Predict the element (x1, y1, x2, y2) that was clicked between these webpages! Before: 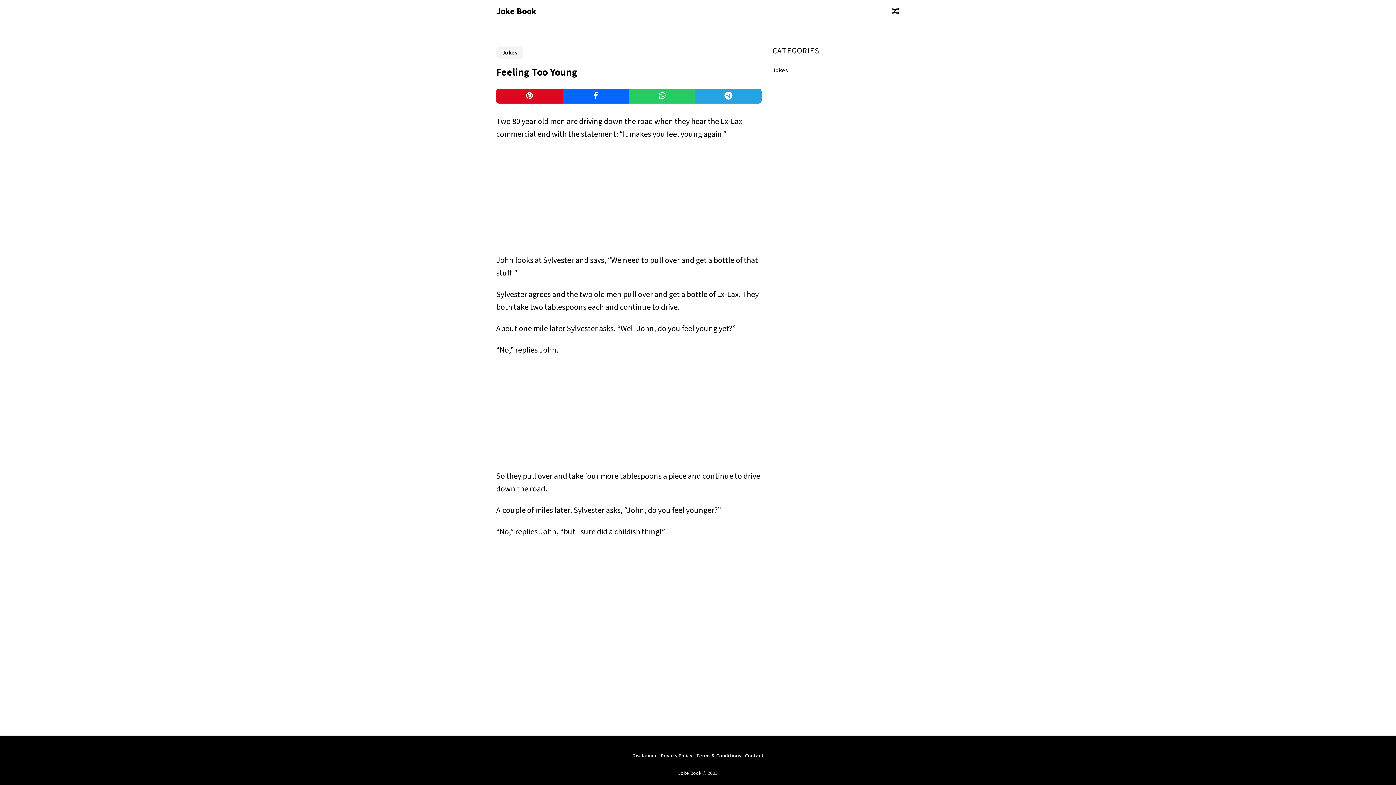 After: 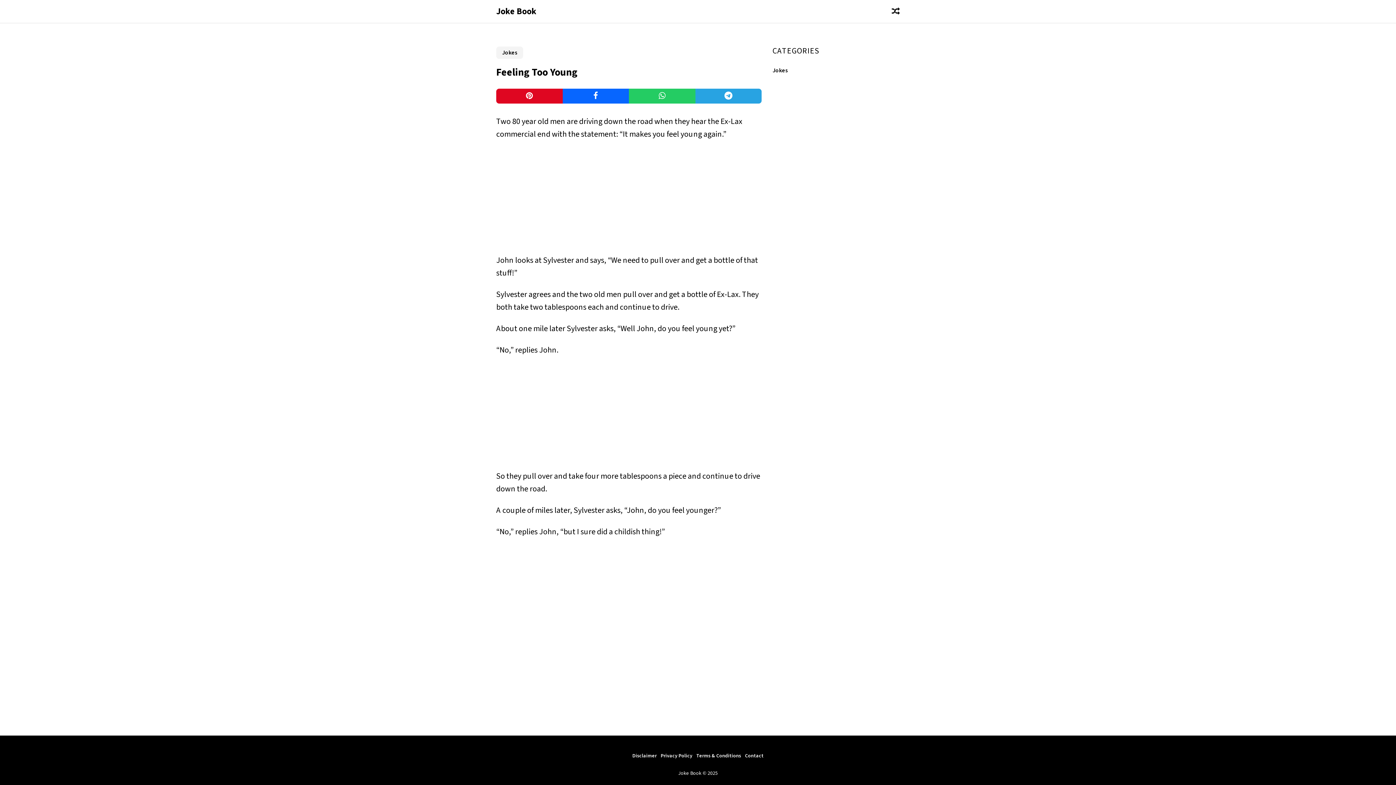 Action: bbox: (629, 88, 695, 103)